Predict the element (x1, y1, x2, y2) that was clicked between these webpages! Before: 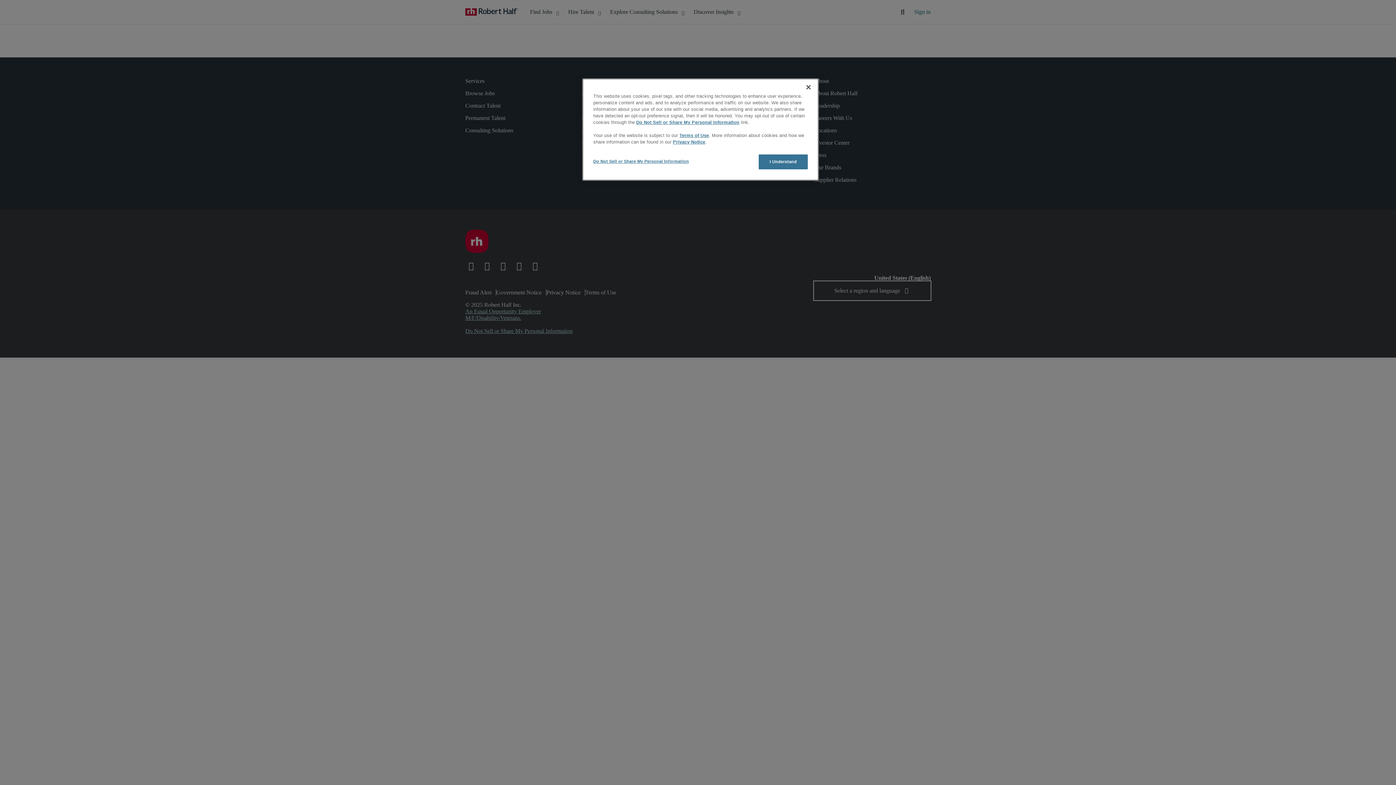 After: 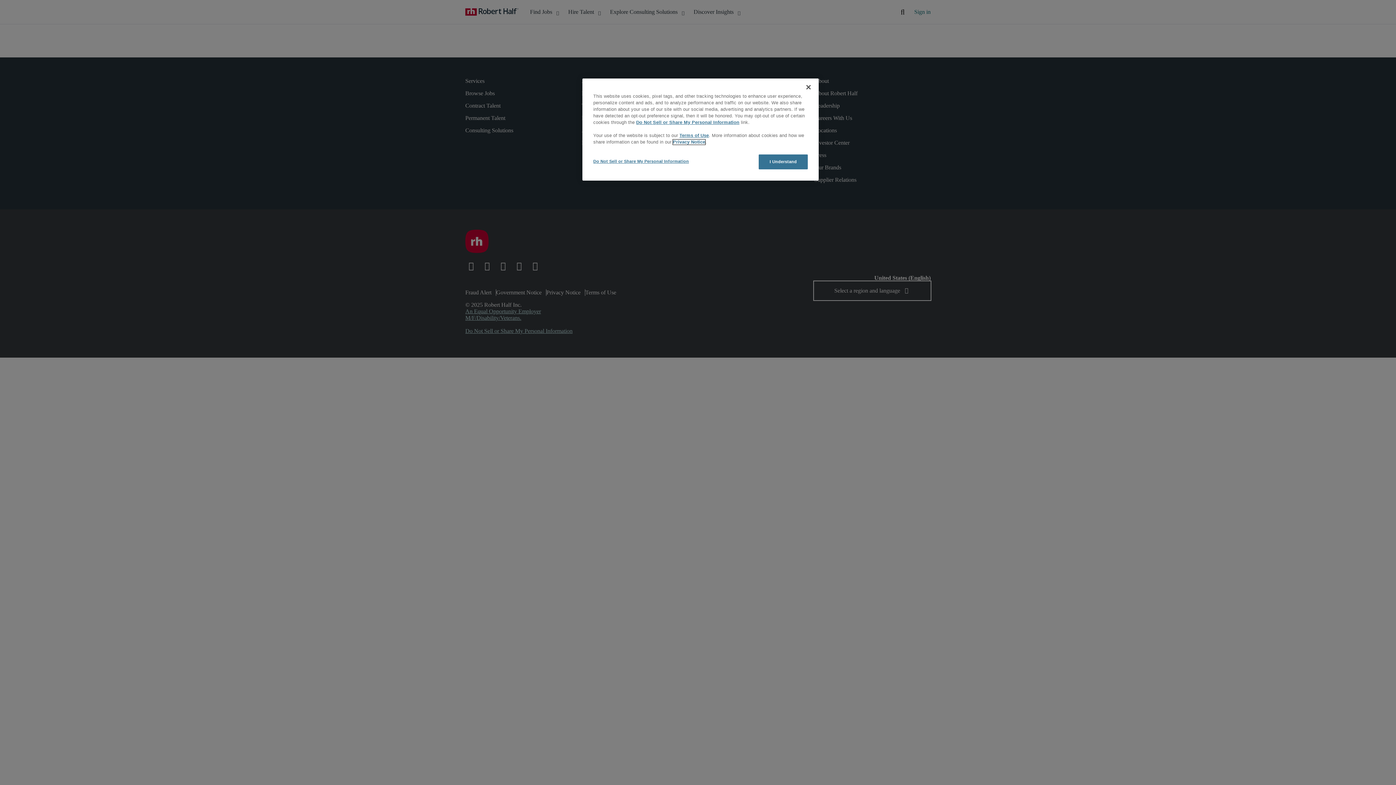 Action: bbox: (673, 139, 705, 144) label: Privacy Notice